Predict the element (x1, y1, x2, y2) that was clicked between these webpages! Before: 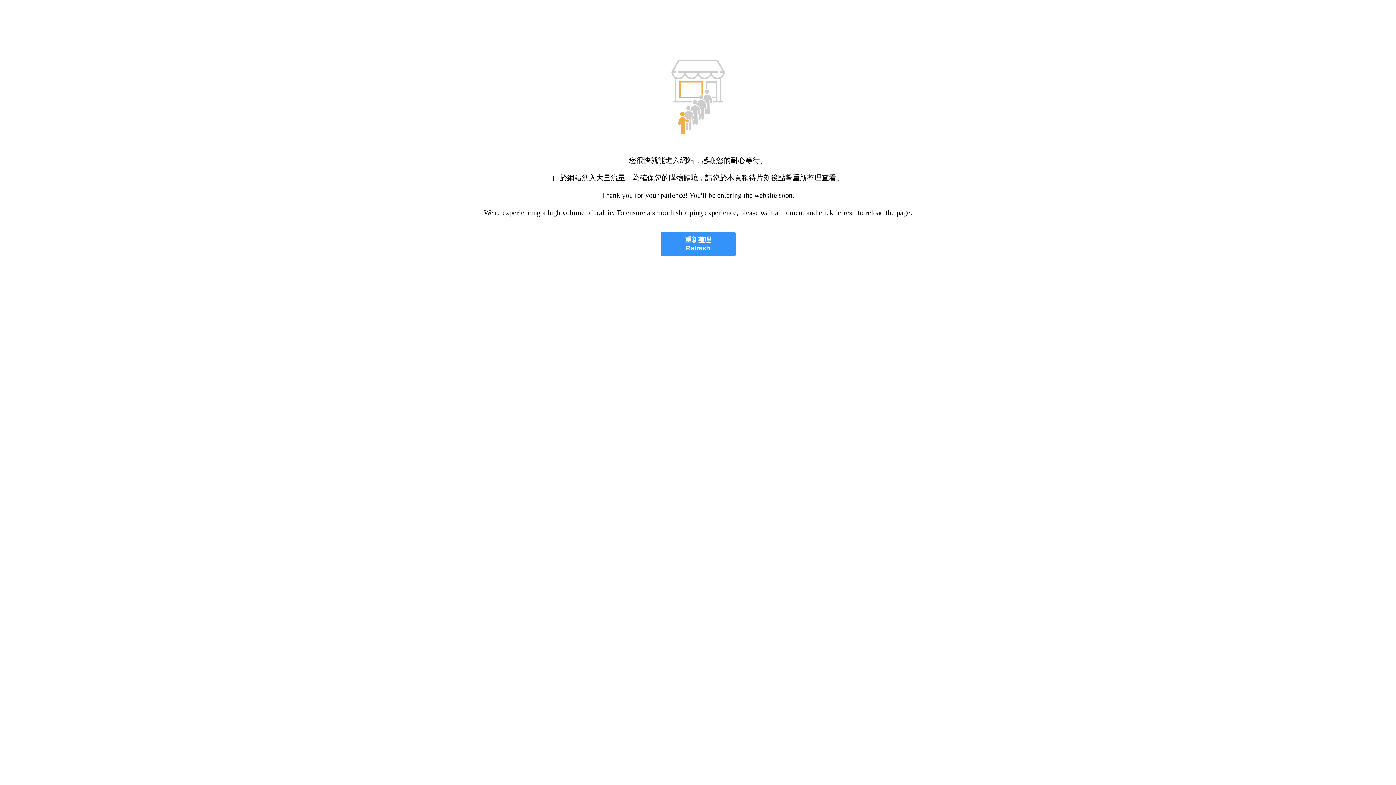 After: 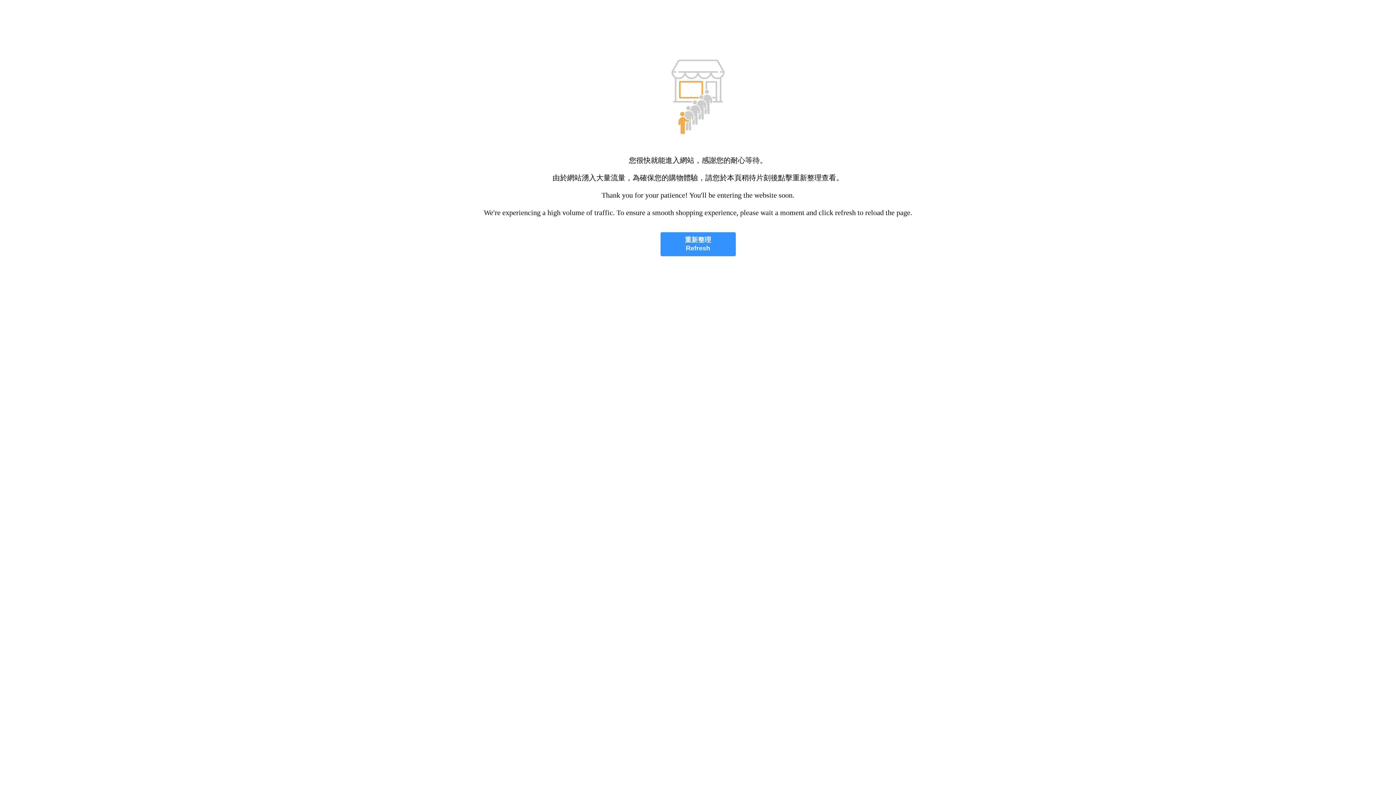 Action: bbox: (660, 232, 735, 256) label: 重新整理
Refresh